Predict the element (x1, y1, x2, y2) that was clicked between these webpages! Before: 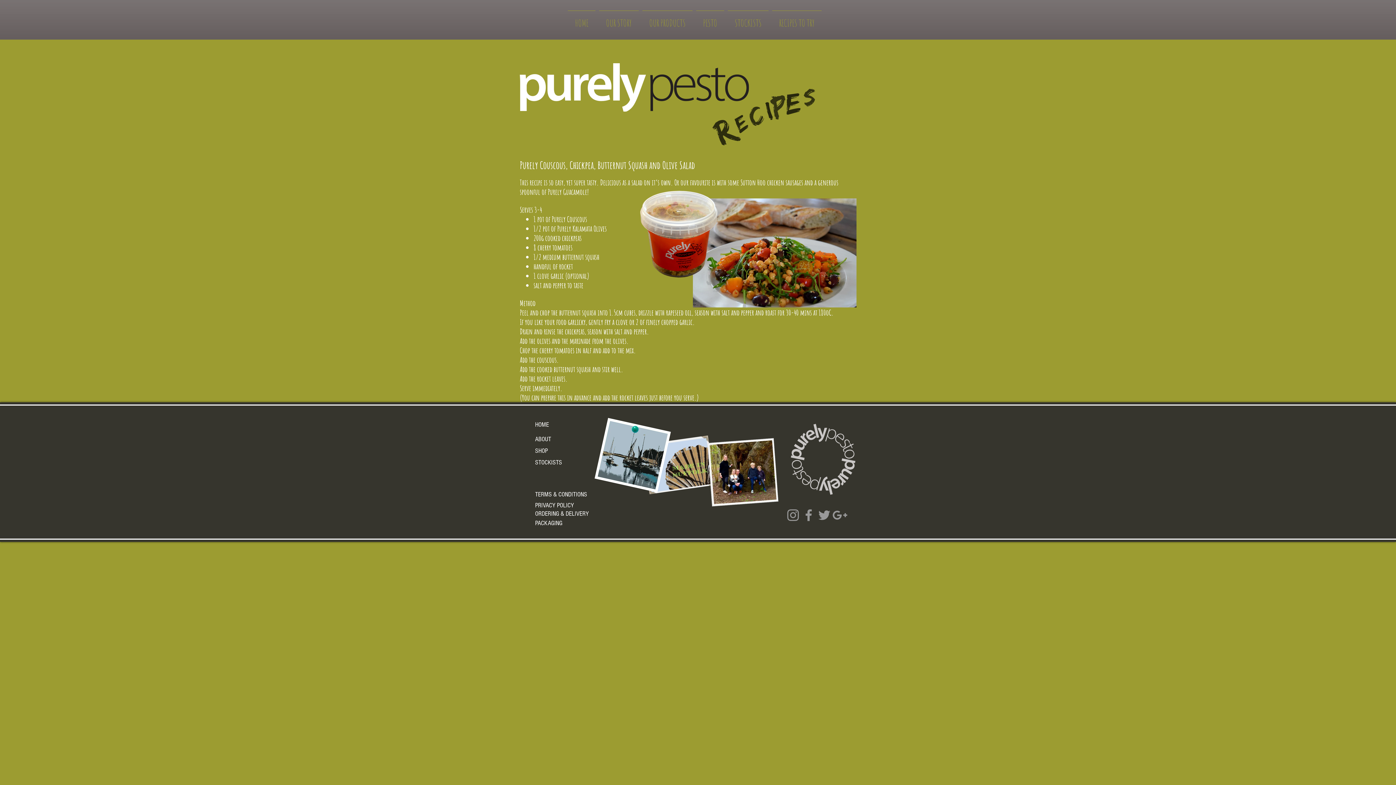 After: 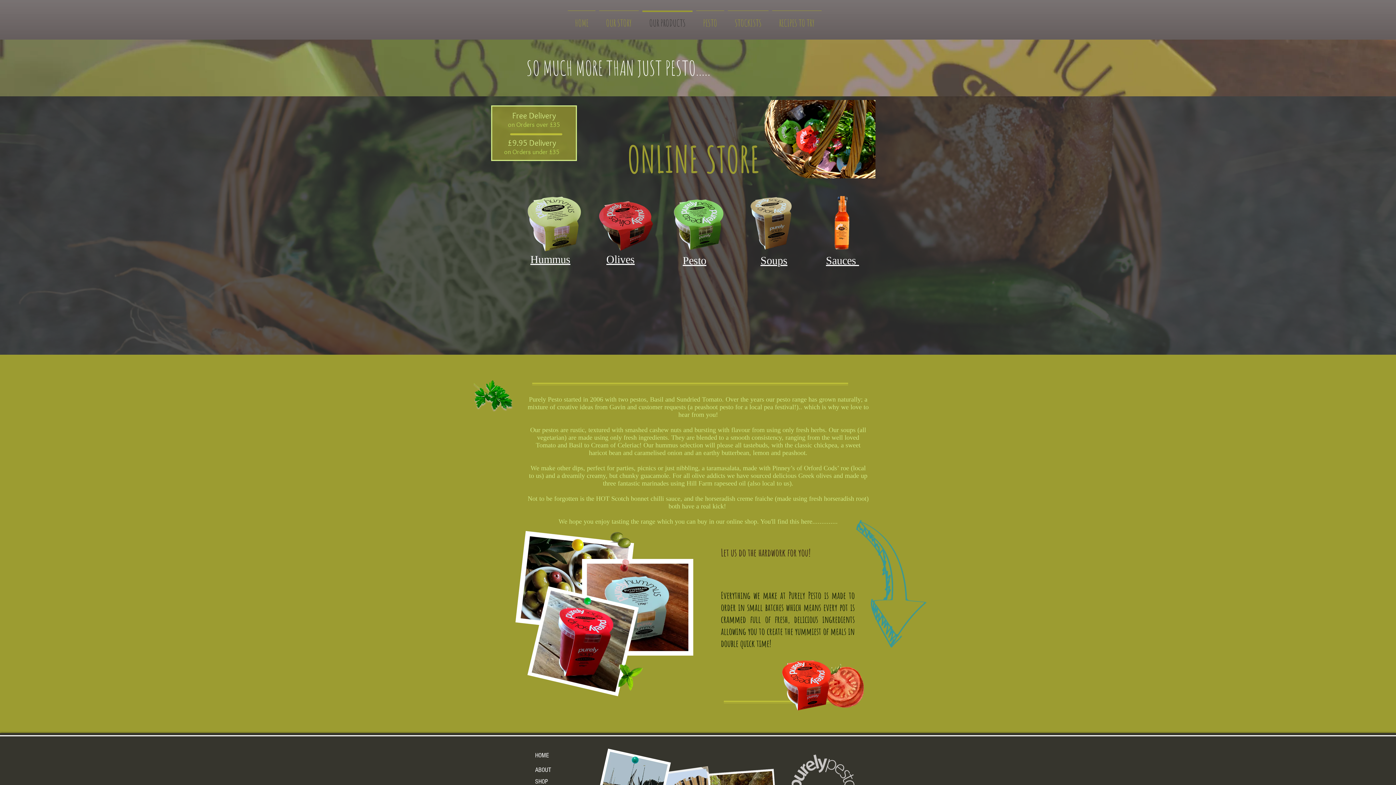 Action: bbox: (535, 447, 548, 454) label: SHOP